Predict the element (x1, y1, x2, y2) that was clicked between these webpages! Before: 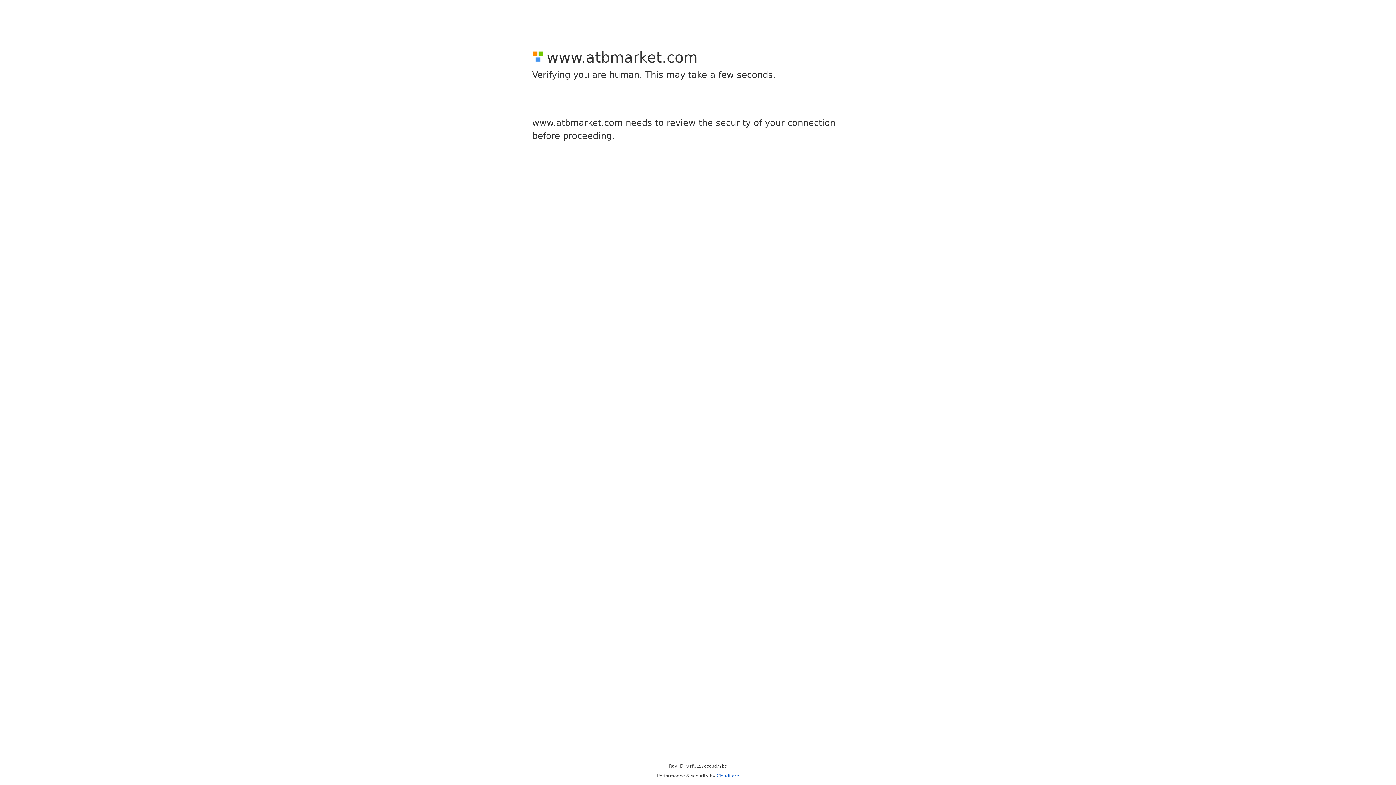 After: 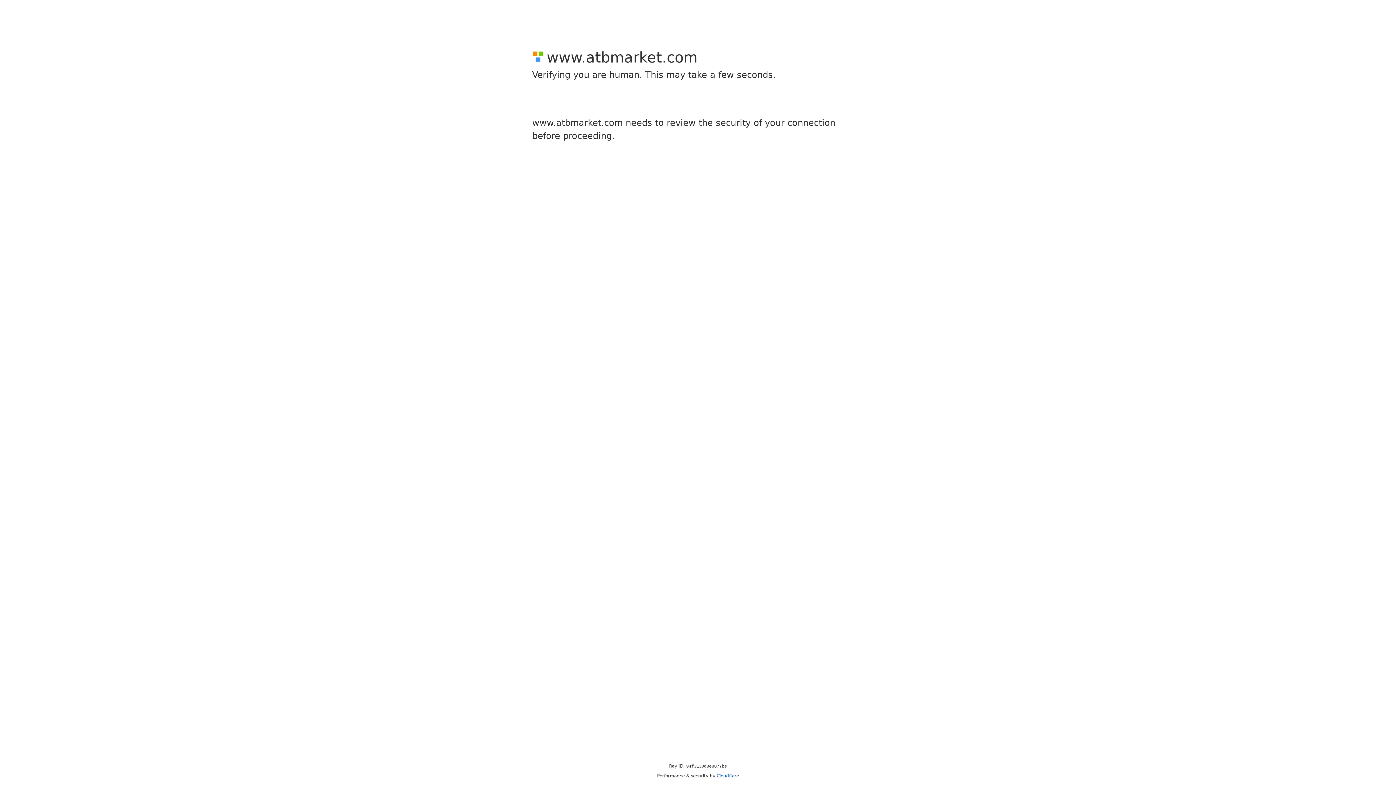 Action: bbox: (716, 773, 739, 778) label: Cloudflare